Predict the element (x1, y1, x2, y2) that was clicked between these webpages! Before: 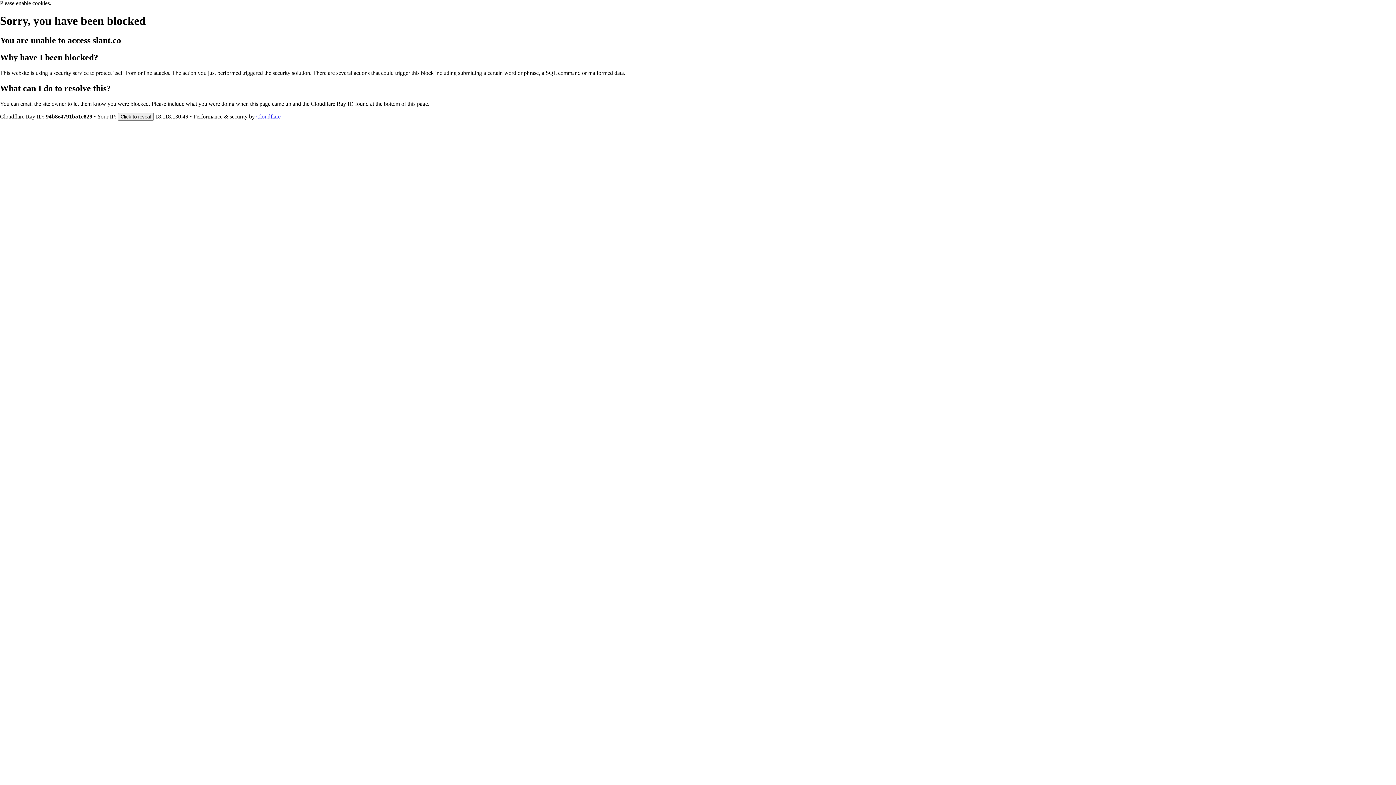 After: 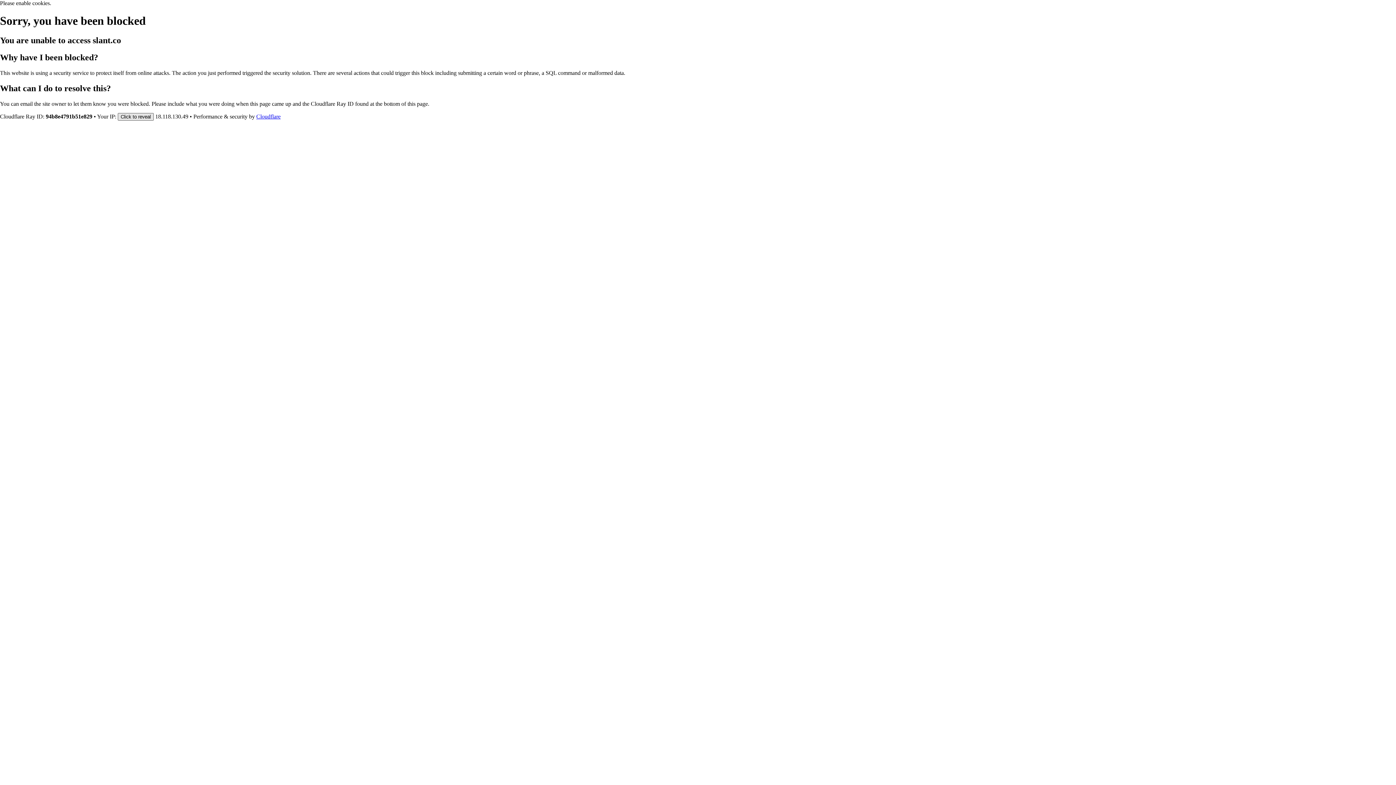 Action: label: Click to reveal bbox: (117, 112, 153, 120)